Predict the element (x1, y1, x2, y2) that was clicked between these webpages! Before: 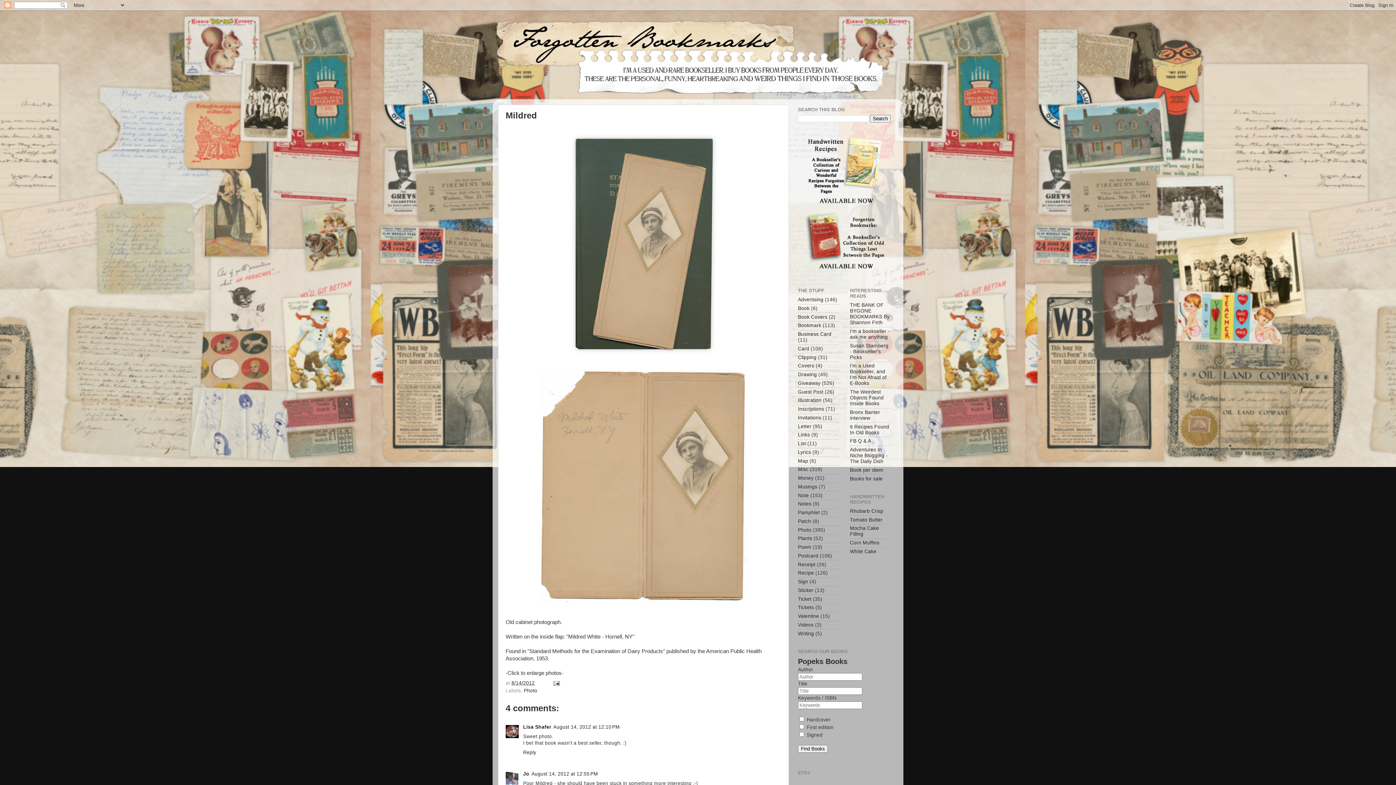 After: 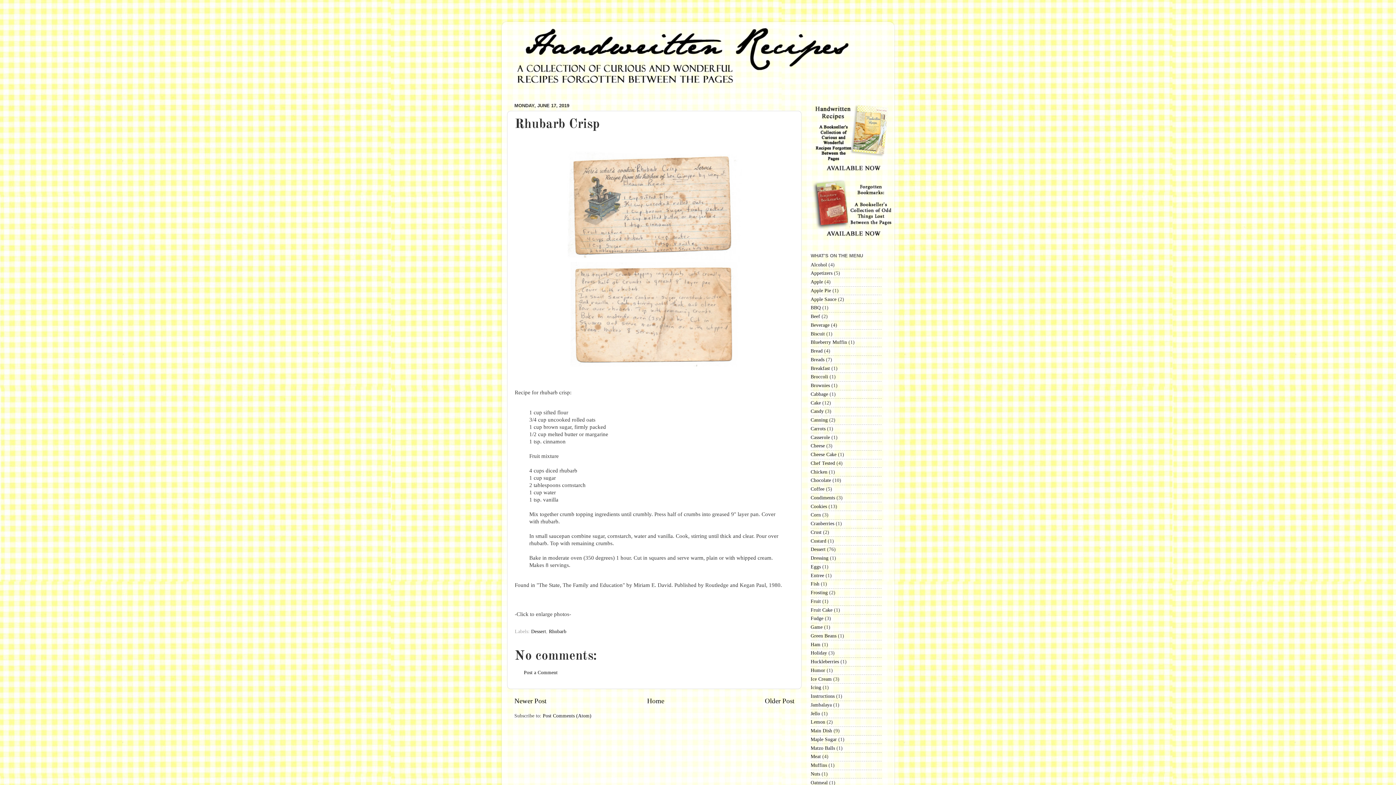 Action: label: Rhubarb Crisp bbox: (850, 508, 883, 514)